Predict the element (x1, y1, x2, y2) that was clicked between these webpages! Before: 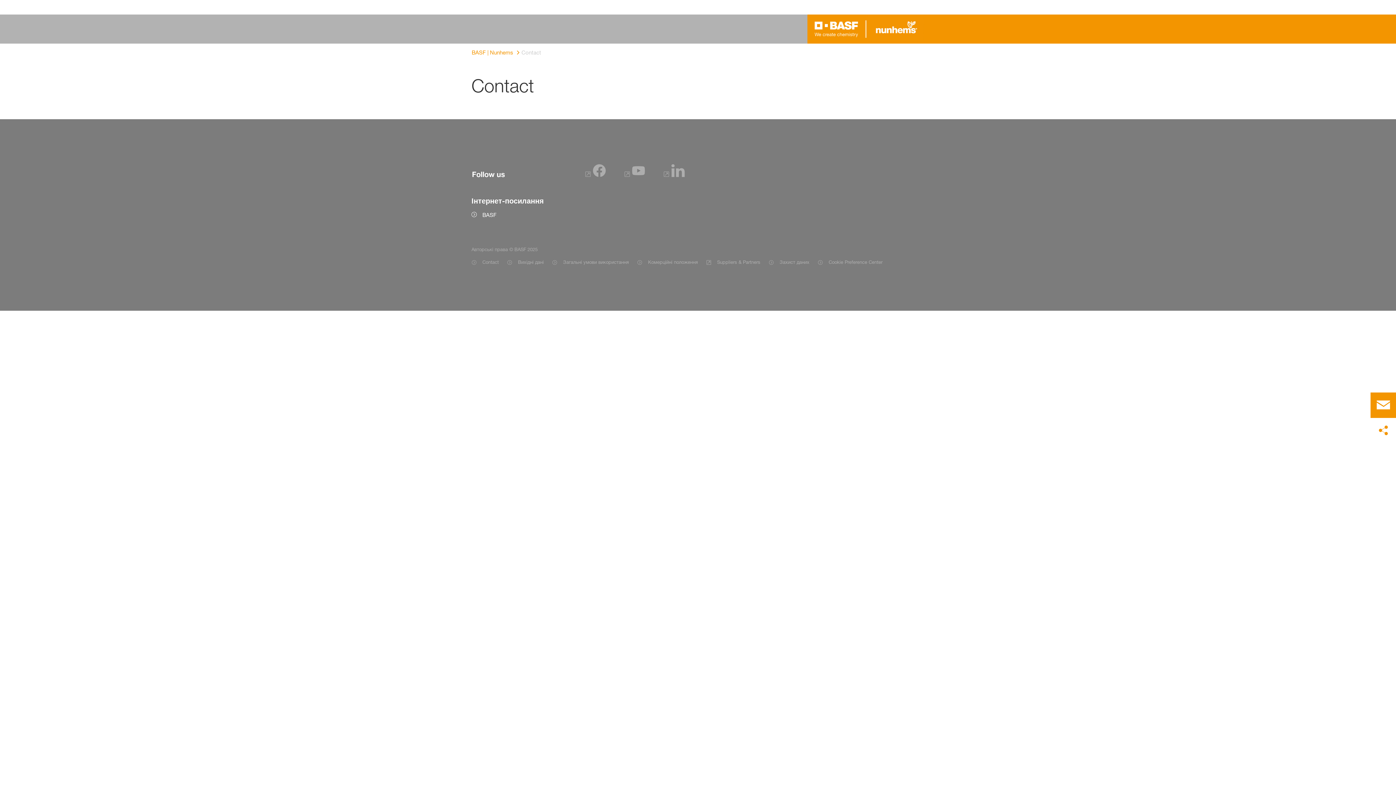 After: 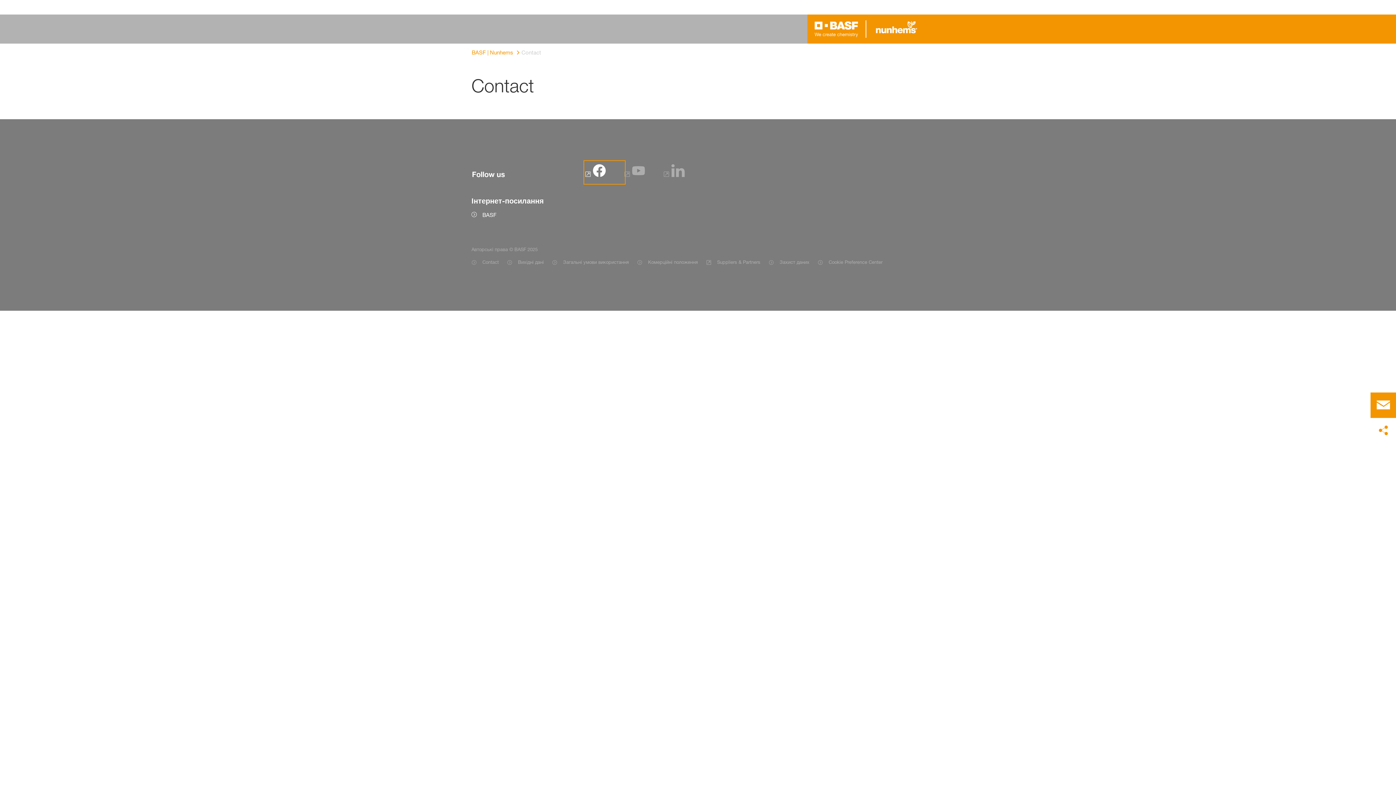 Action: bbox: (585, 171, 606, 178)